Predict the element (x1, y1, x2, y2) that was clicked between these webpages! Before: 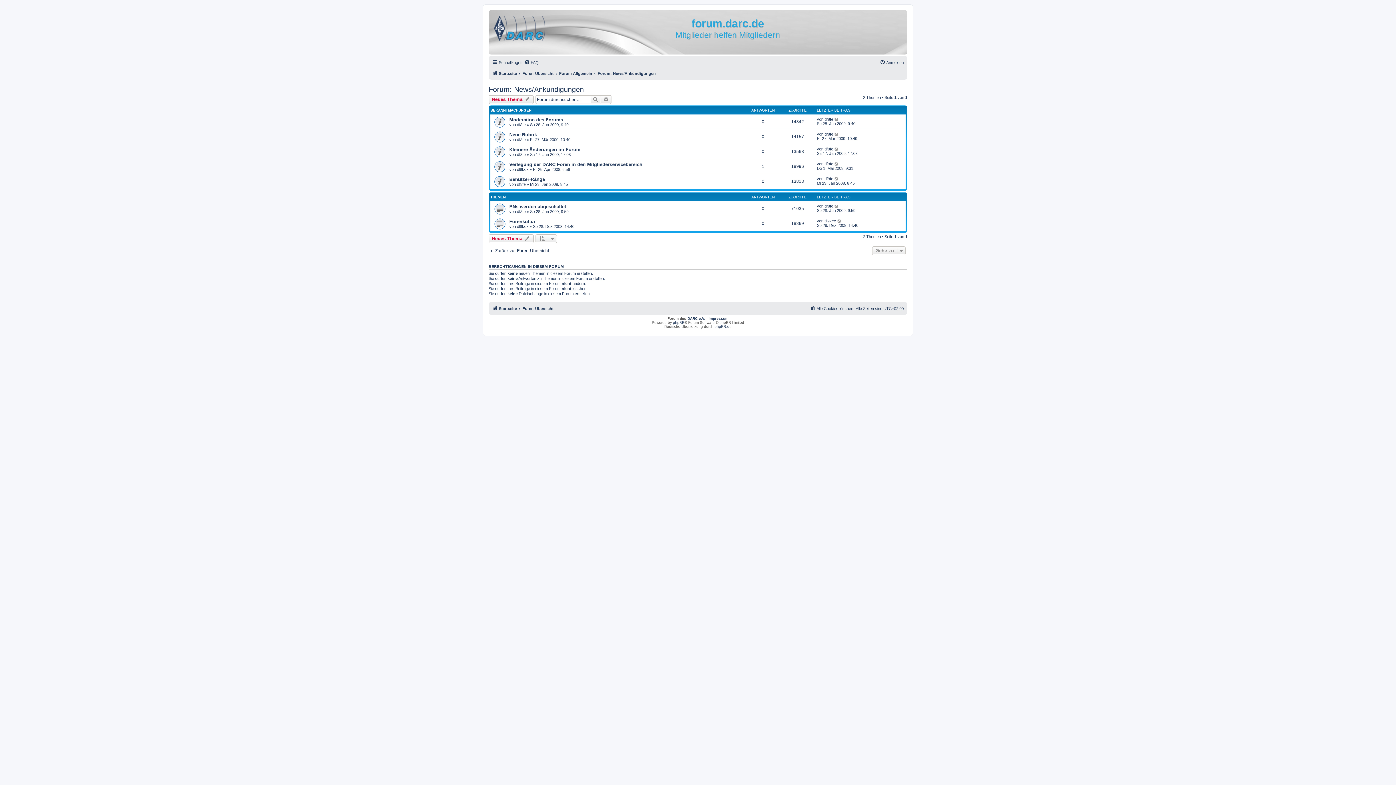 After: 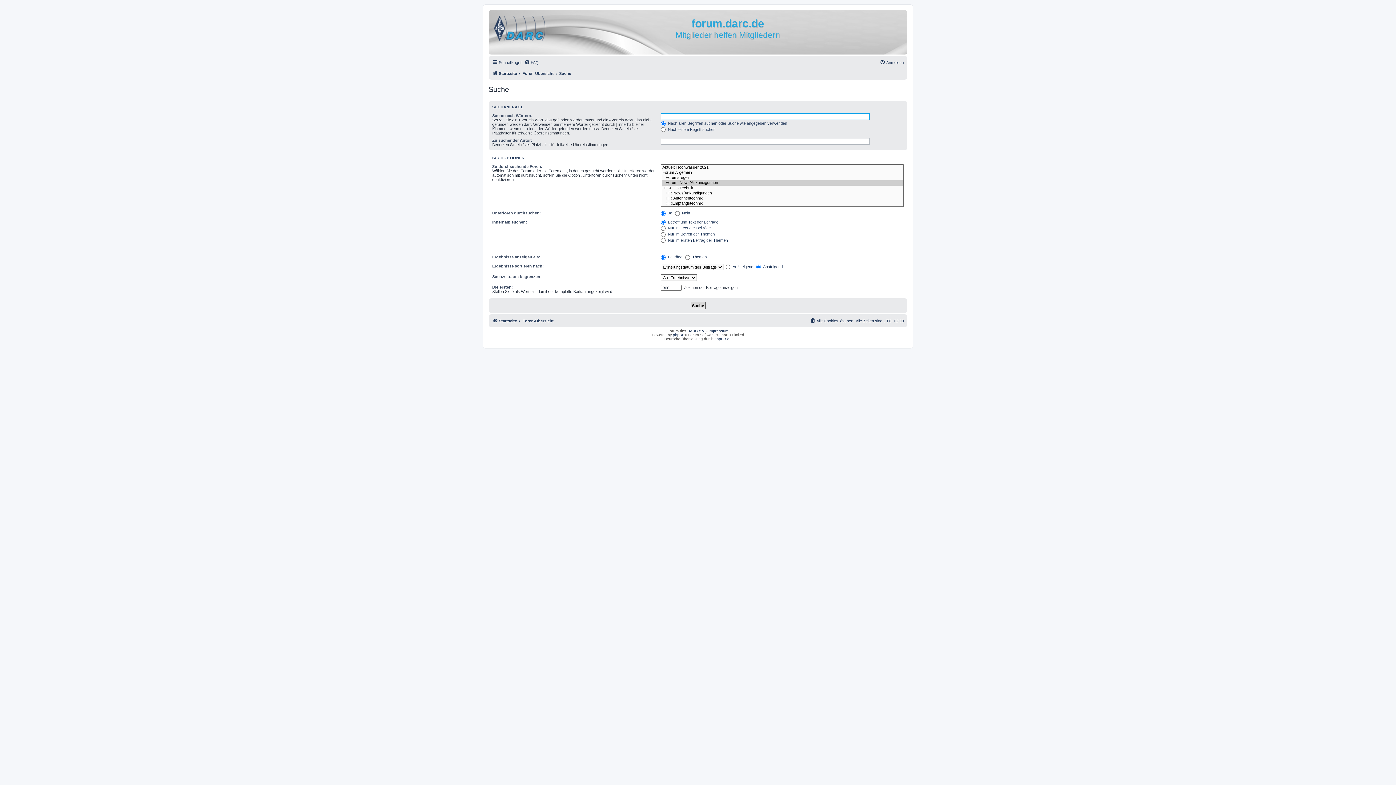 Action: bbox: (590, 95, 601, 103) label: Suche